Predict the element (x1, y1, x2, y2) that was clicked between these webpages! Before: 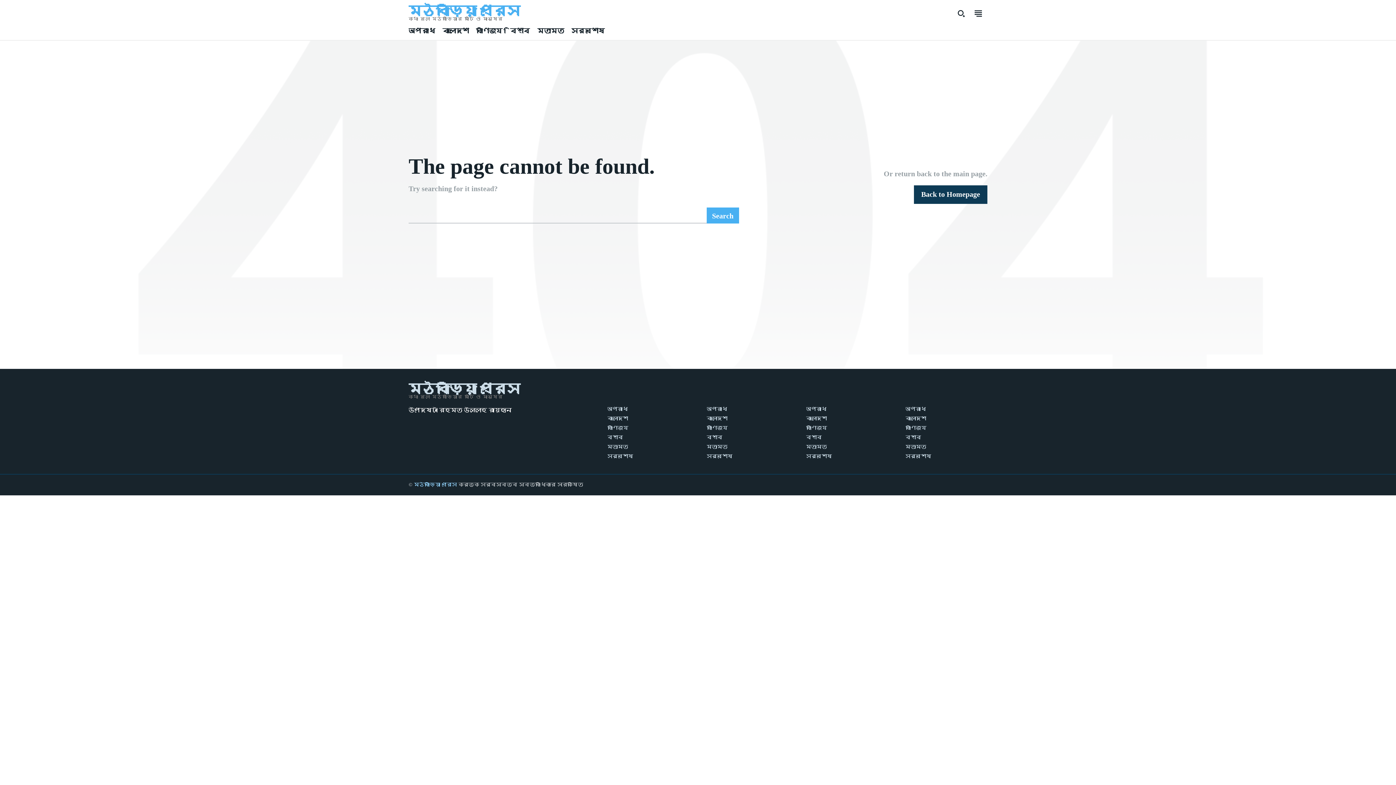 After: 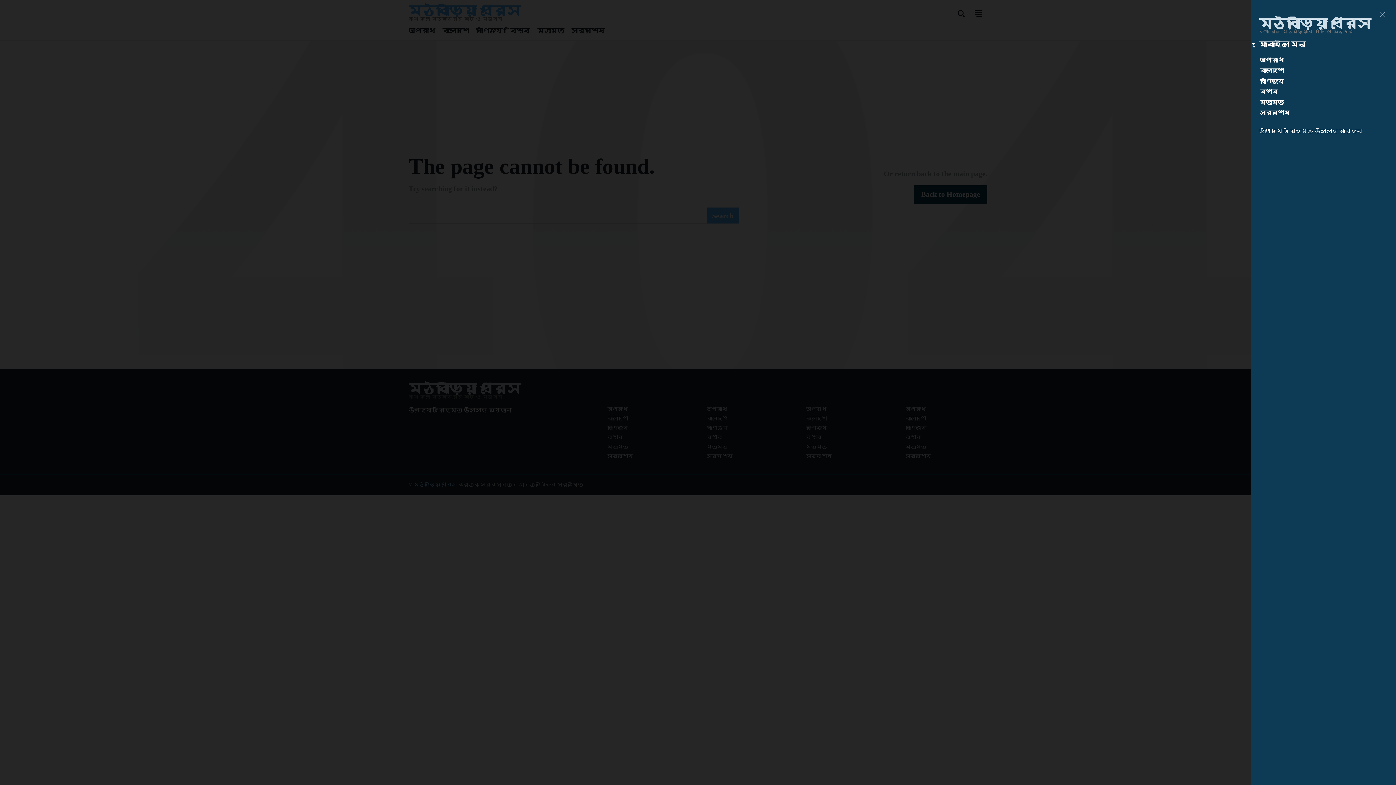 Action: bbox: (969, 5, 987, 21)